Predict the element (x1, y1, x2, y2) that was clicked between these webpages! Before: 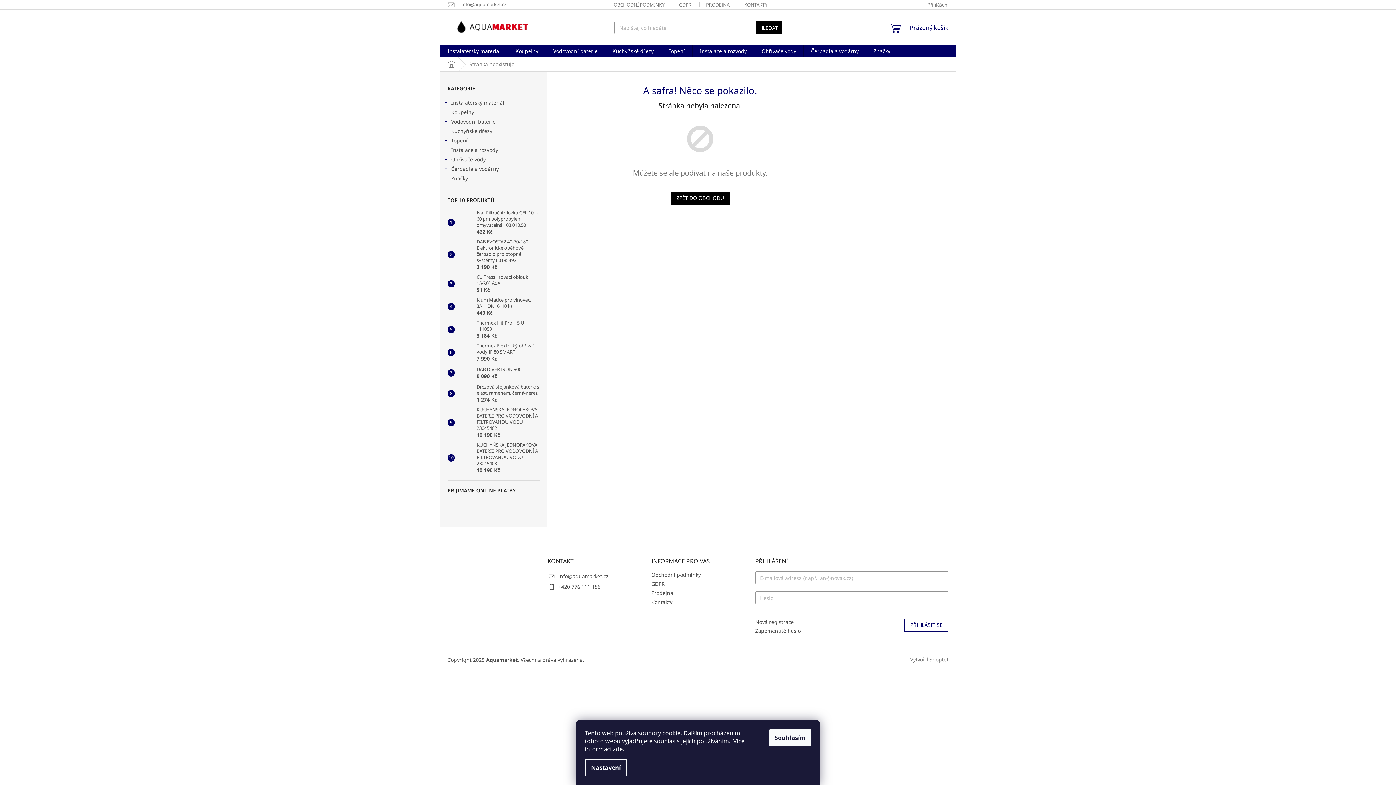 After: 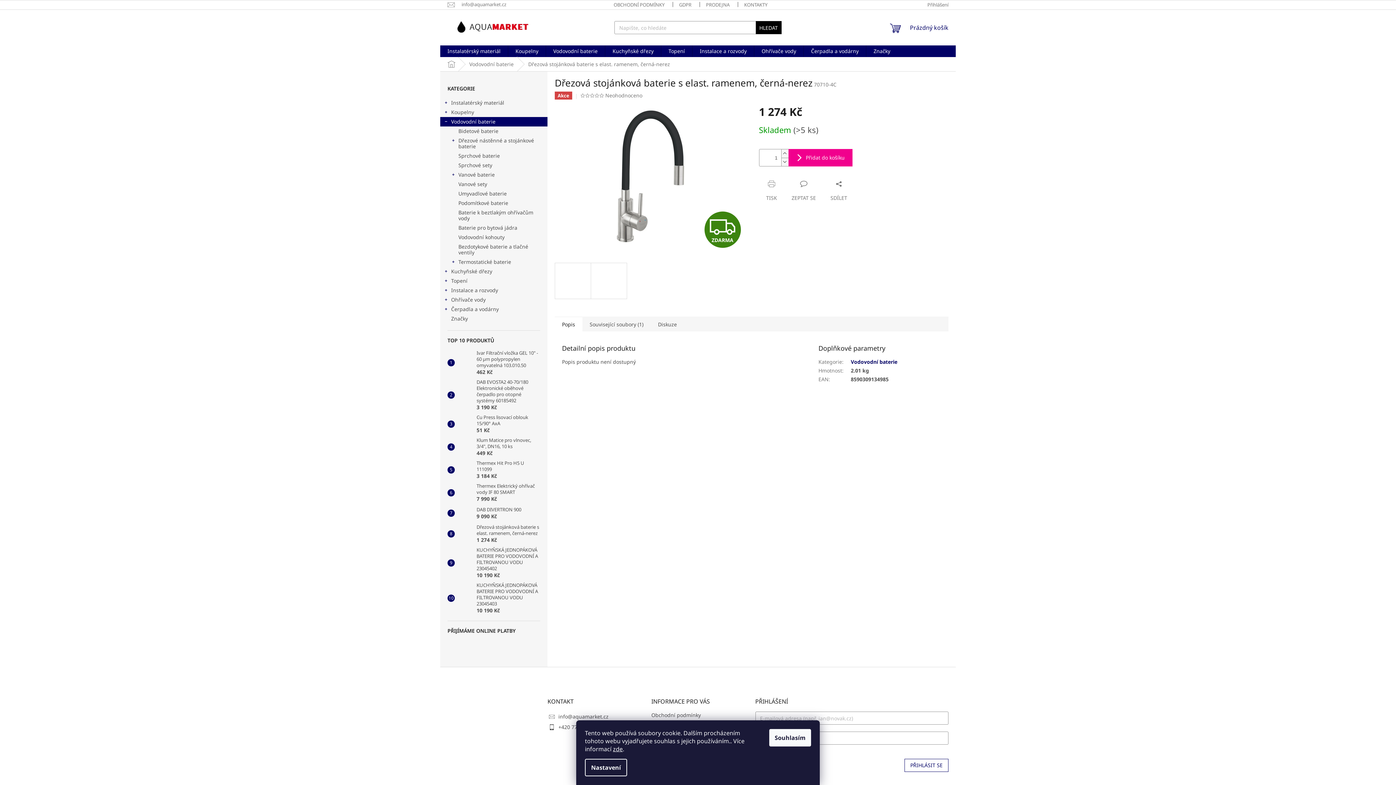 Action: bbox: (473, 384, 540, 403) label: Dřezová stojánková baterie s elast. ramenem, černá-nerez
1 274 Kč